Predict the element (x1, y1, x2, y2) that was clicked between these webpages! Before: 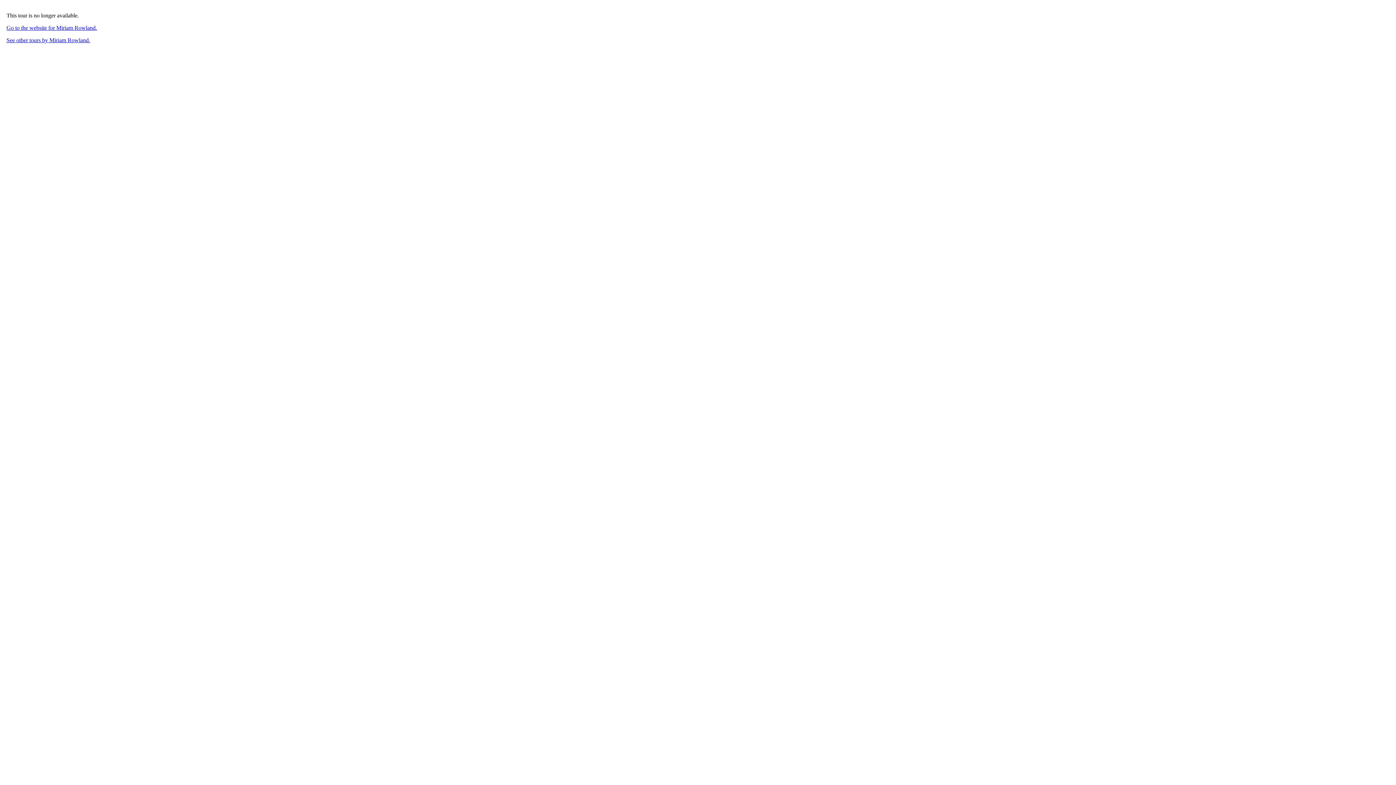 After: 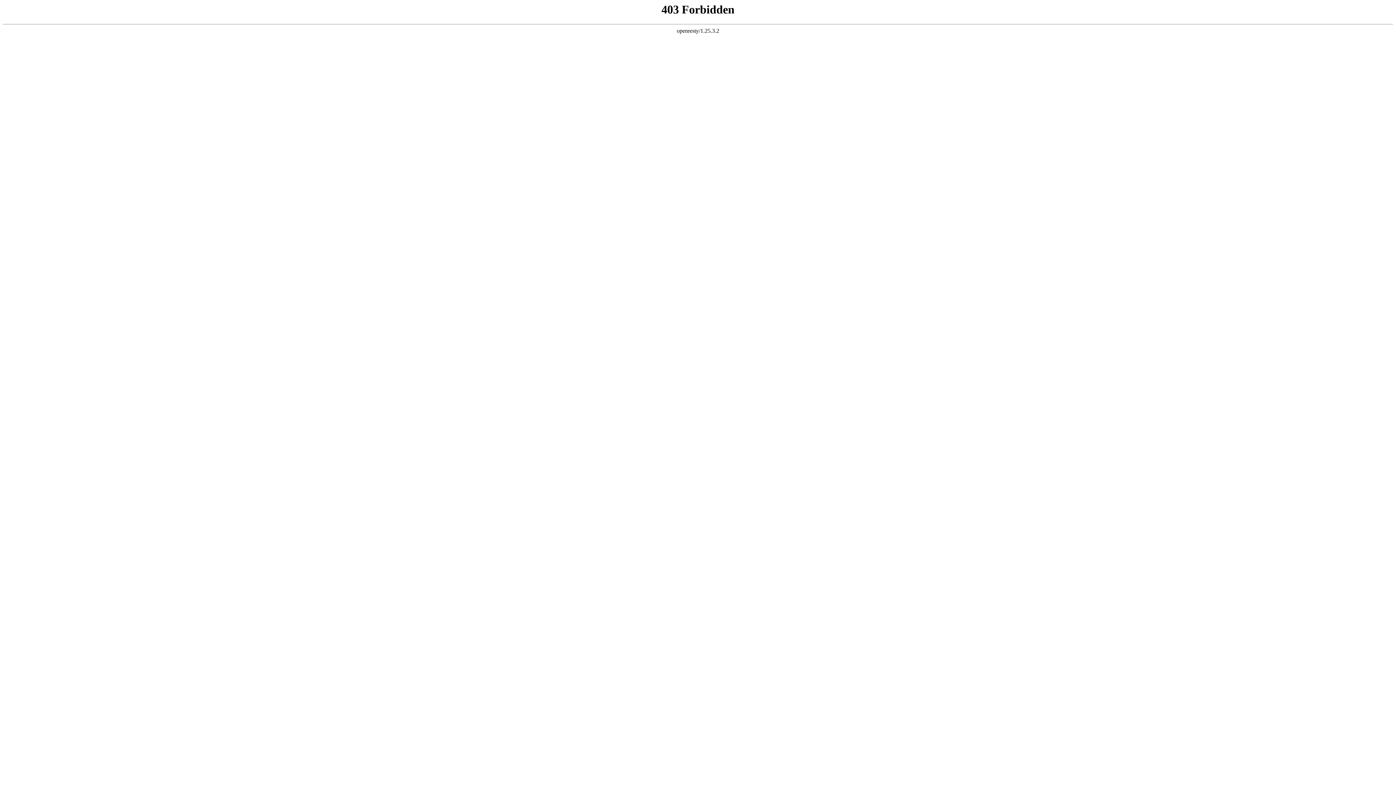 Action: bbox: (6, 24, 97, 30) label: Go to the website for Miriam Rowland.